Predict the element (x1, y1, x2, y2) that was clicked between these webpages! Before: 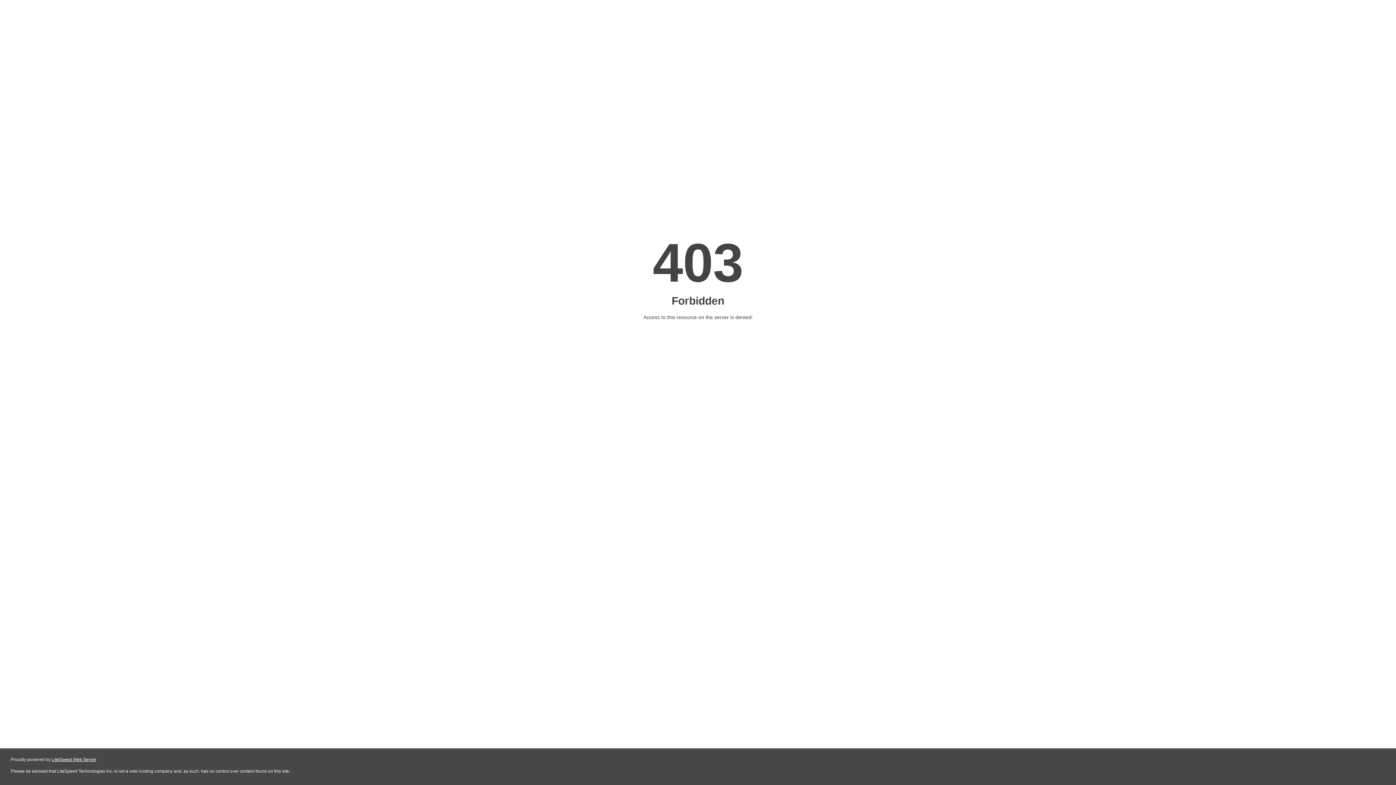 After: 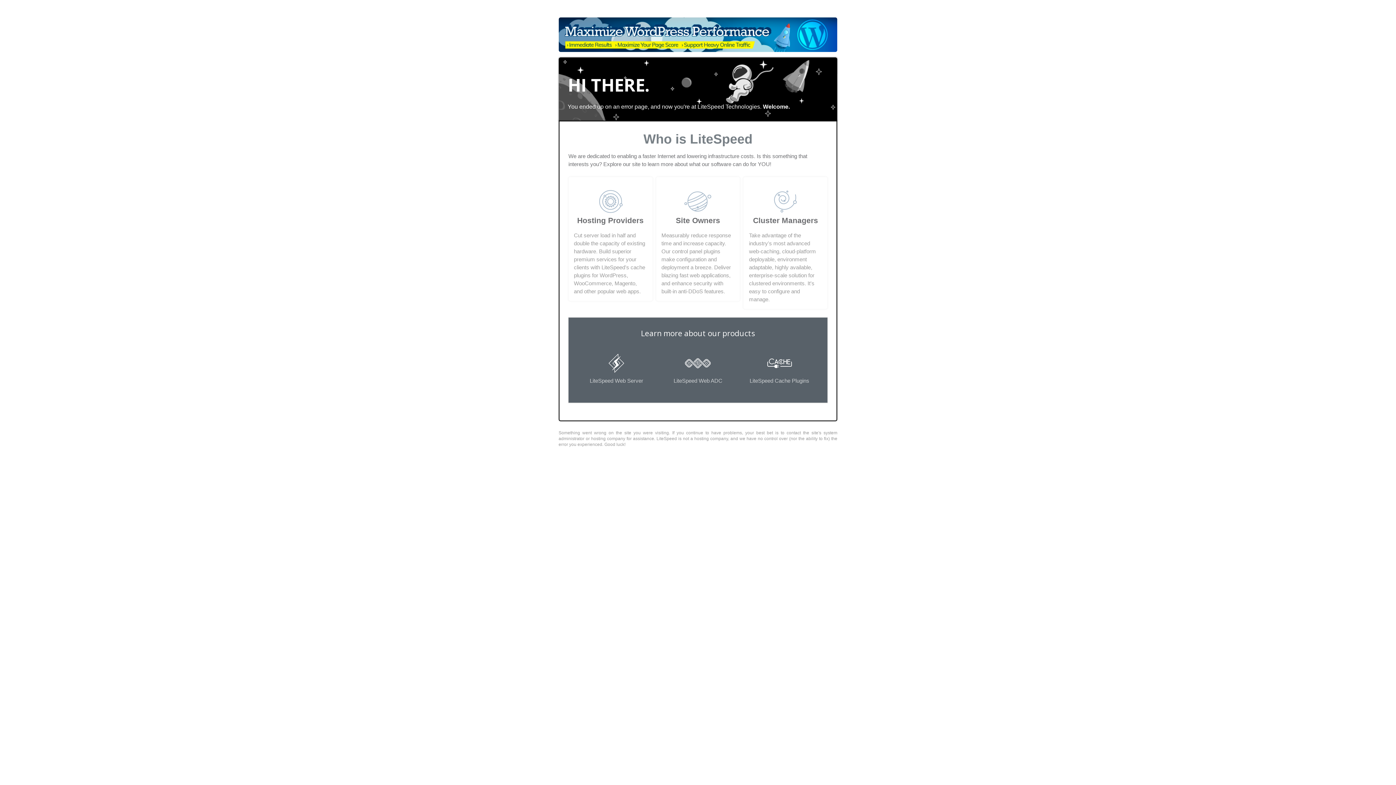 Action: label: LiteSpeed Web Server bbox: (51, 757, 96, 762)